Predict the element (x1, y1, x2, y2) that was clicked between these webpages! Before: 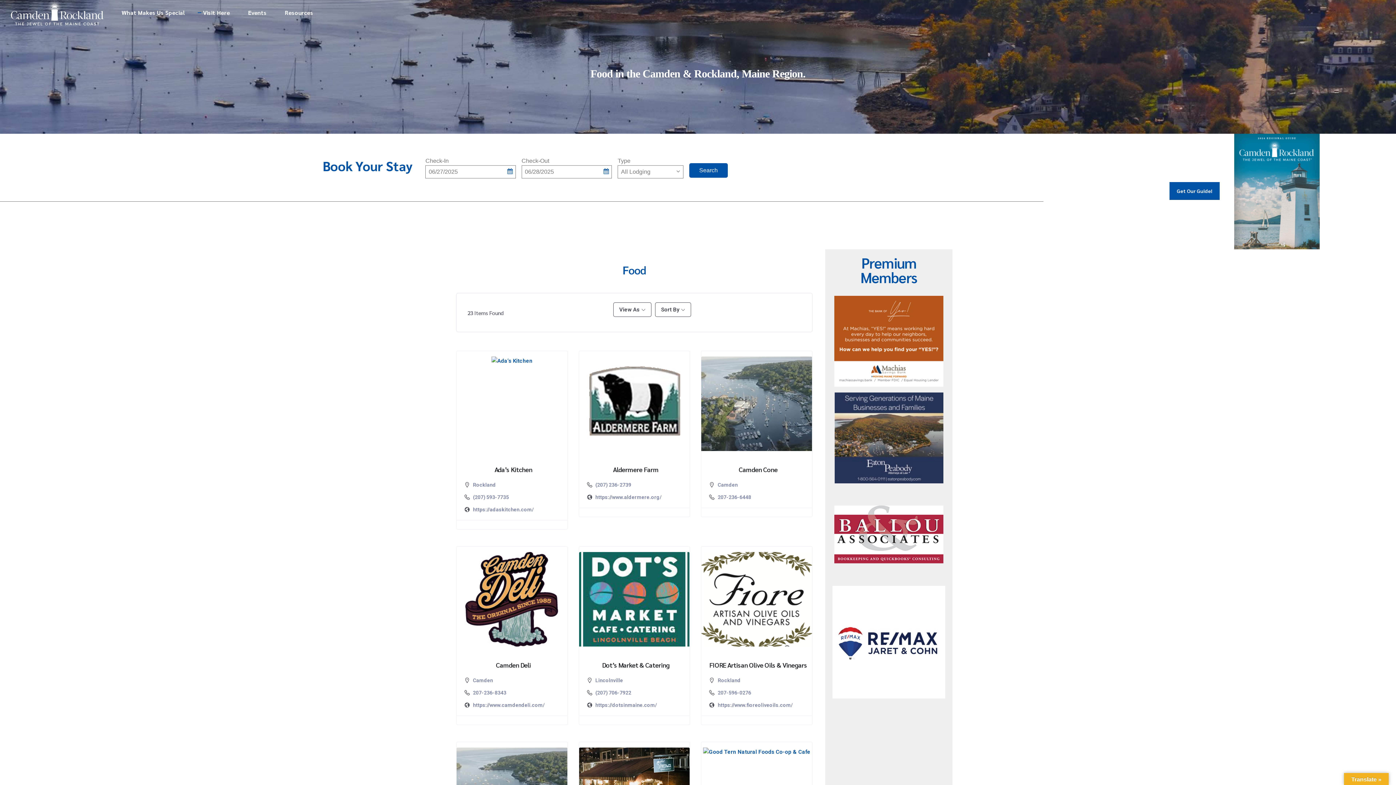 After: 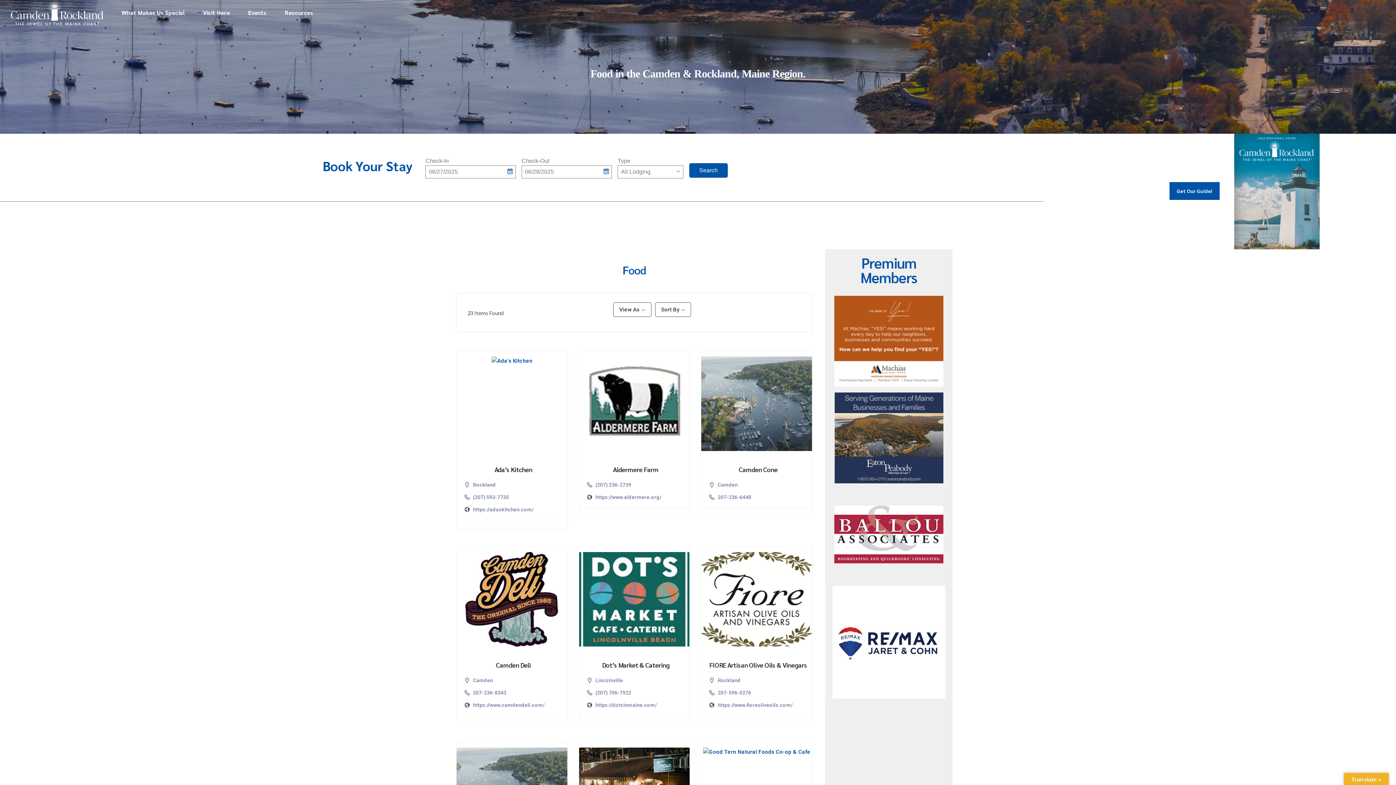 Action: bbox: (595, 701, 656, 709) label: https://dotsinmaine.com/